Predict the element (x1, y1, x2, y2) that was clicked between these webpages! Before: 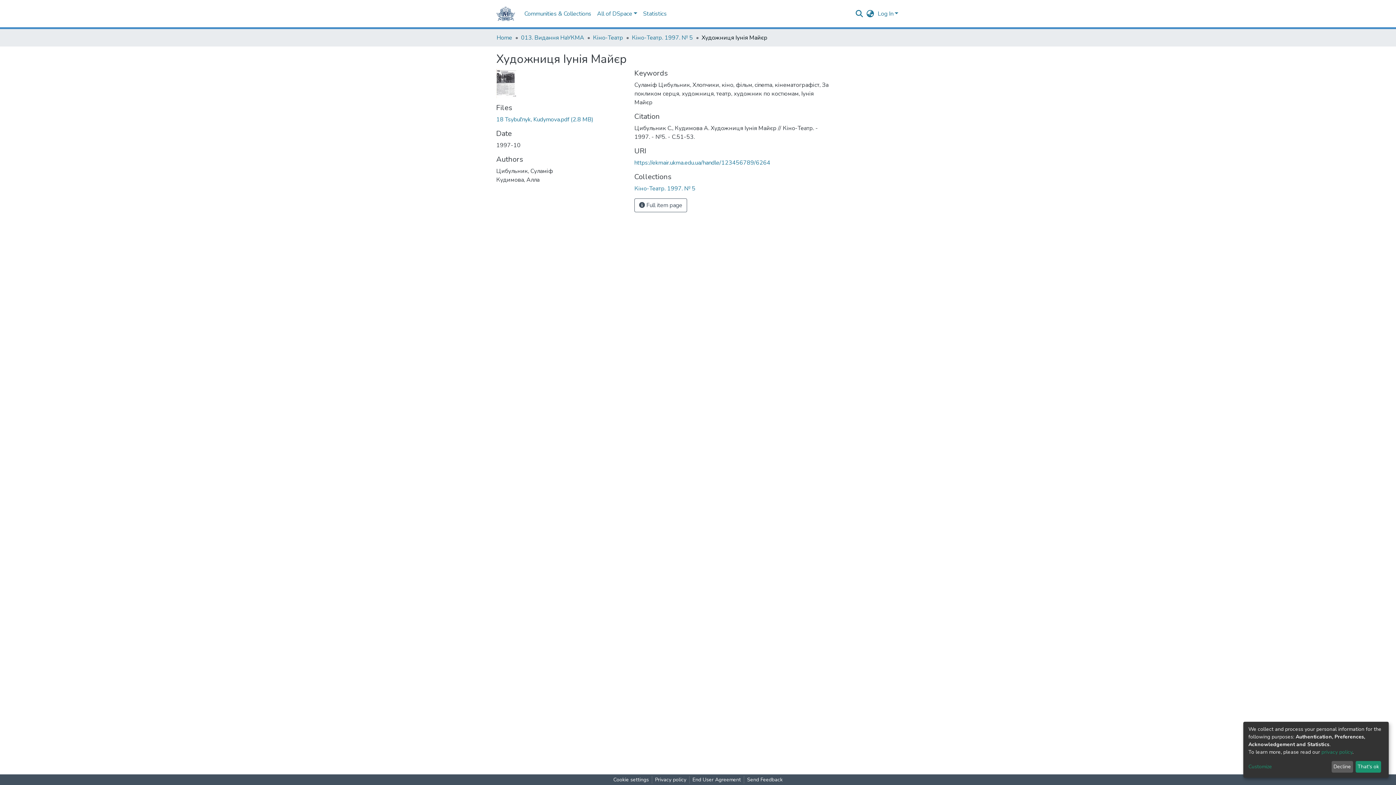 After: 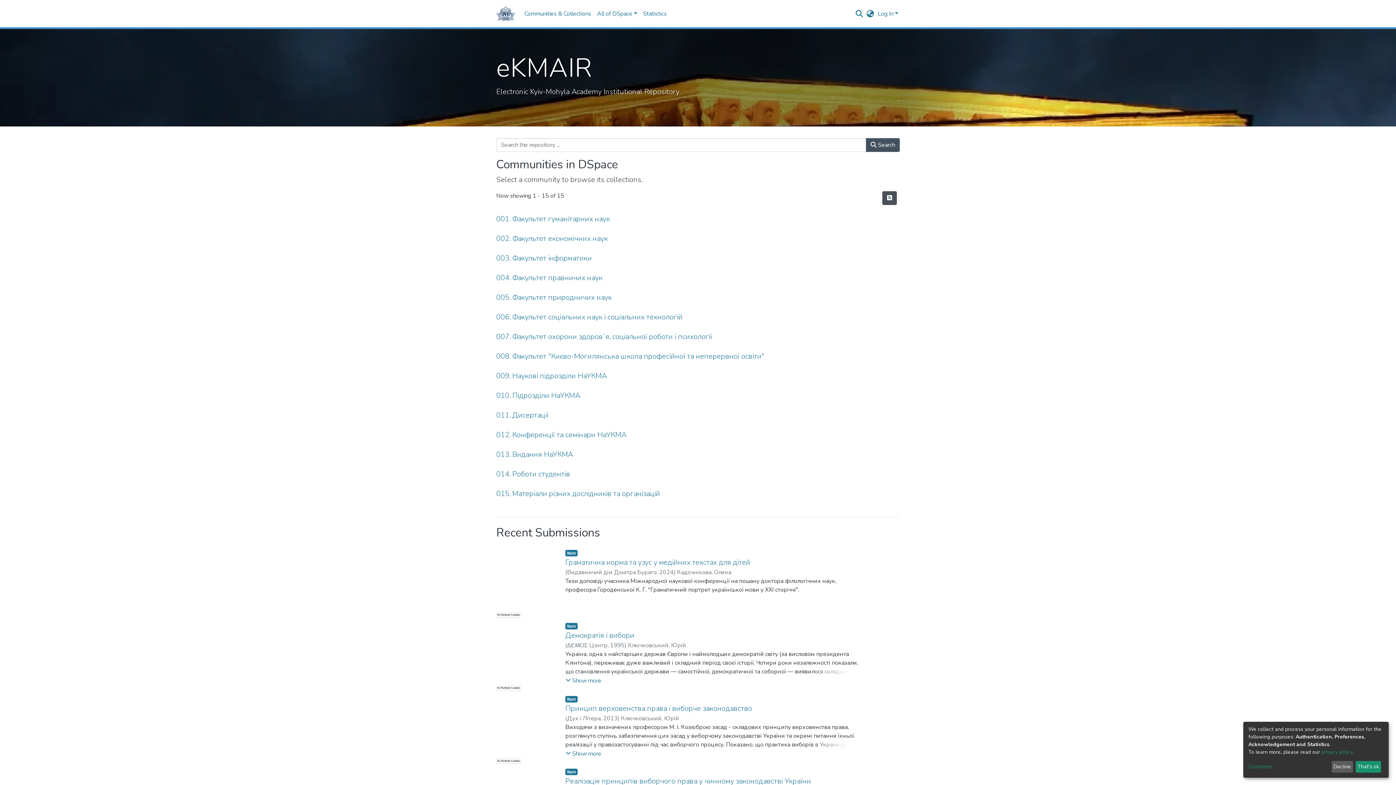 Action: label: Home bbox: (496, 33, 512, 42)